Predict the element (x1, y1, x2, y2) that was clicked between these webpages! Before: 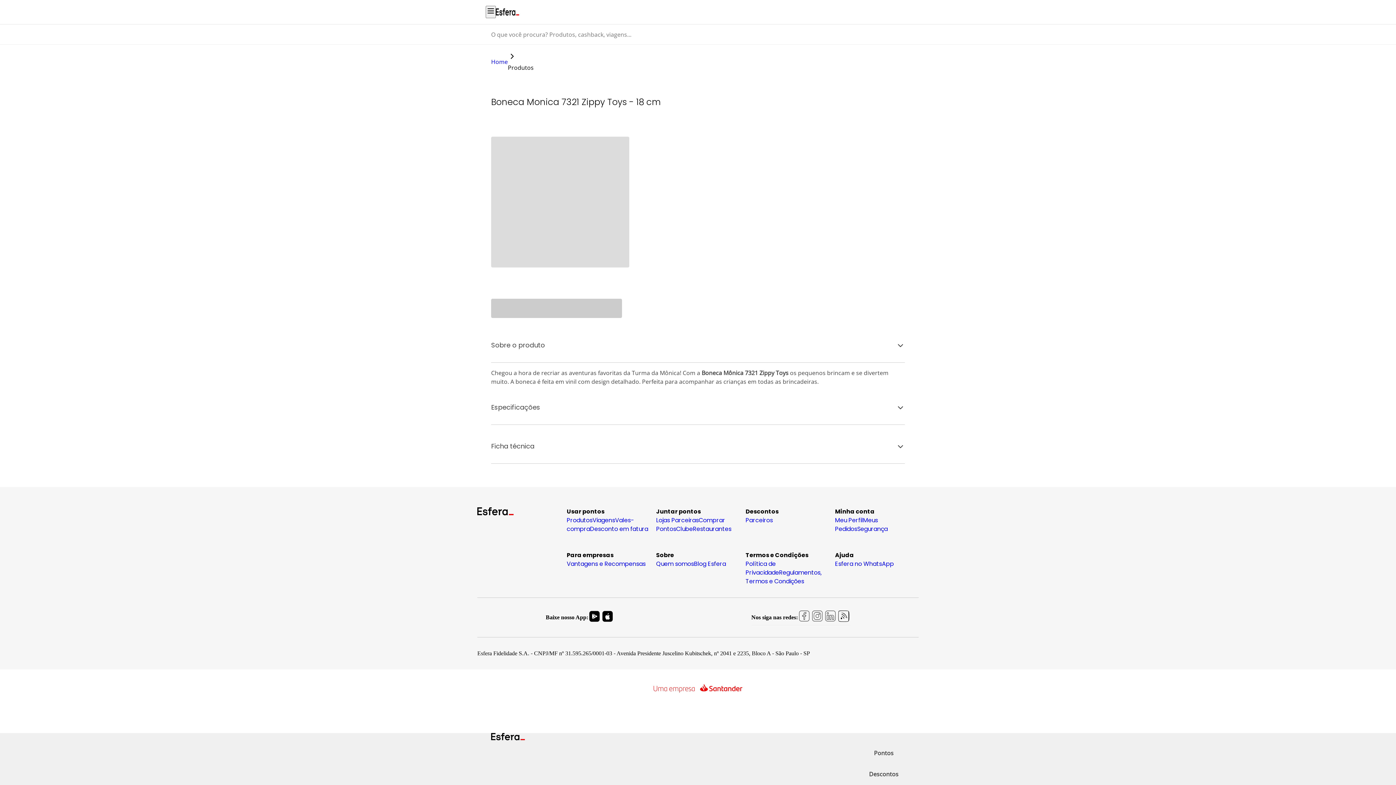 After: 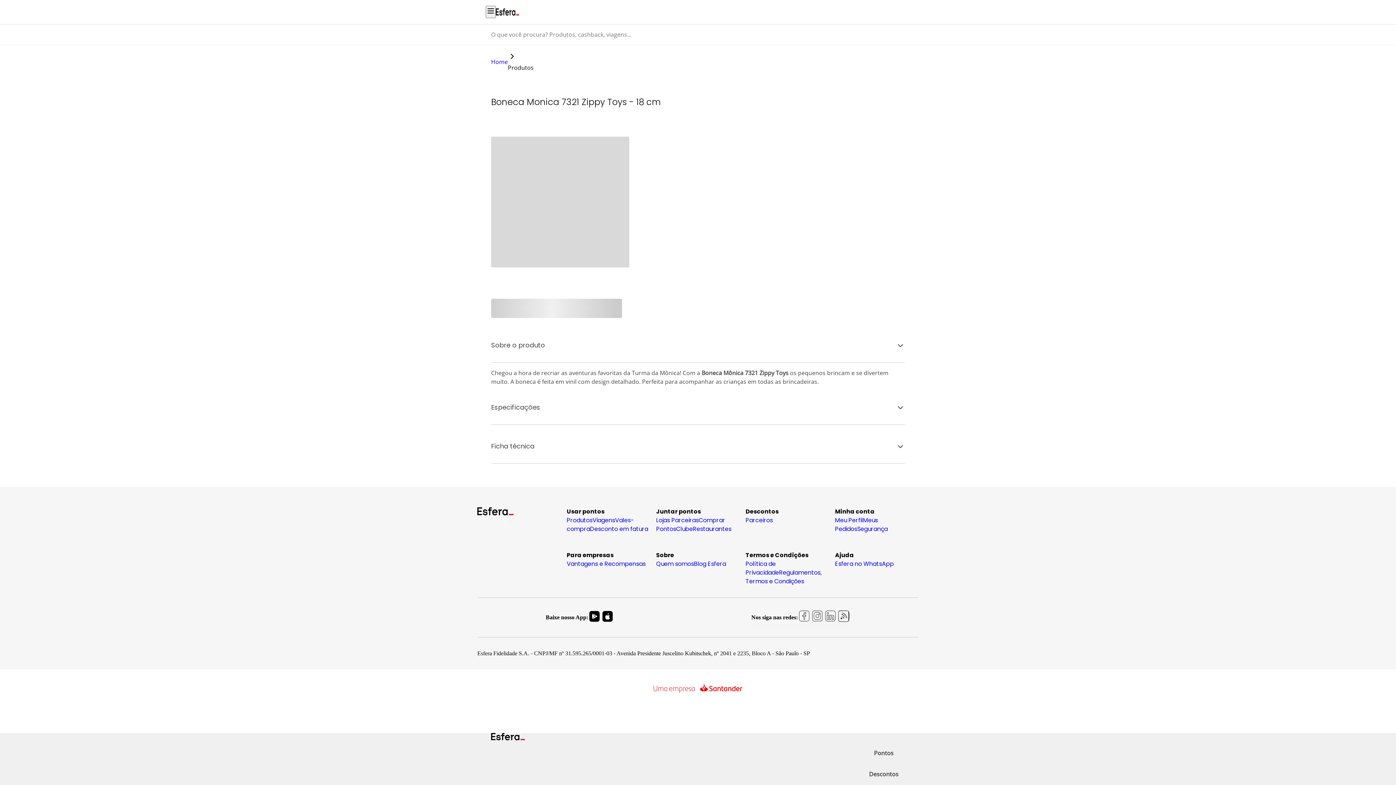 Action: bbox: (798, 609, 811, 625) label: Facebook